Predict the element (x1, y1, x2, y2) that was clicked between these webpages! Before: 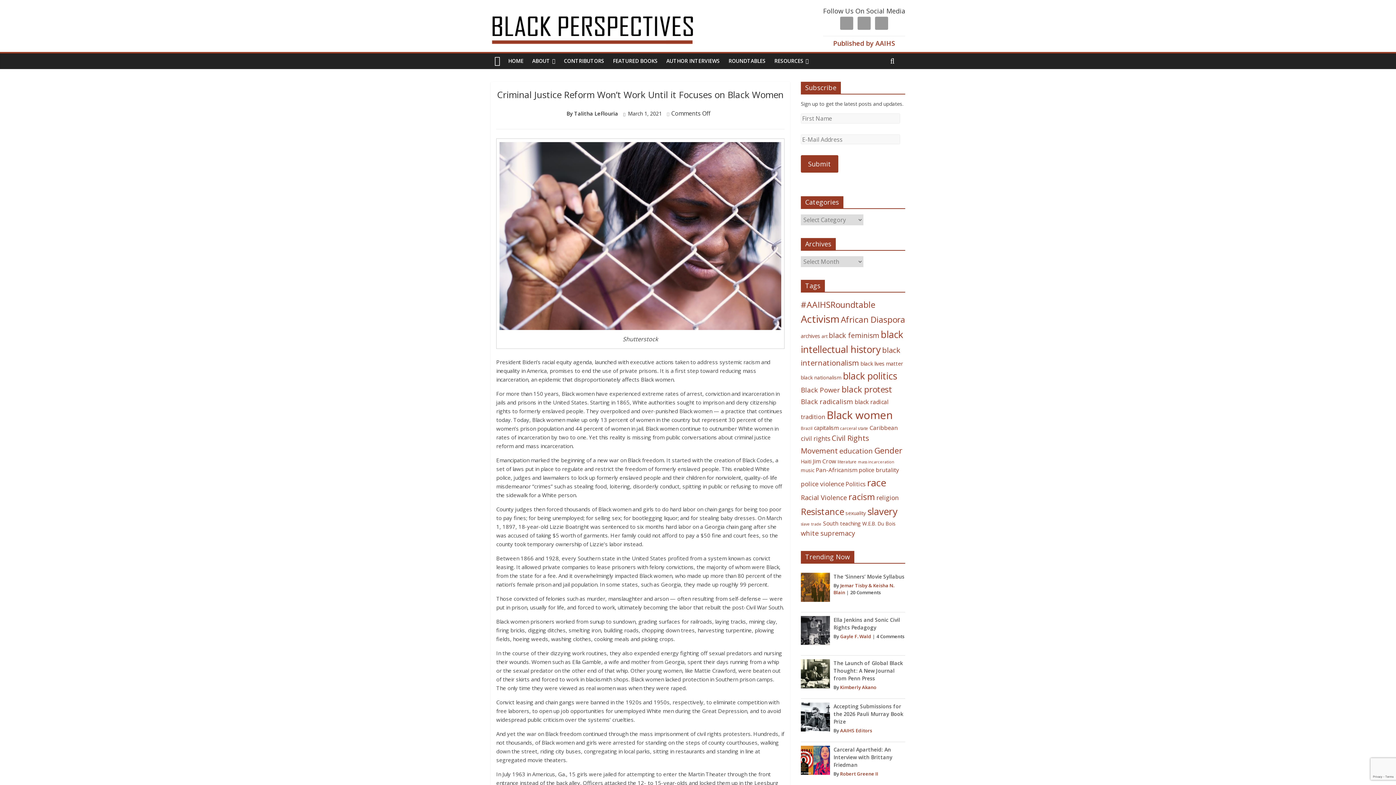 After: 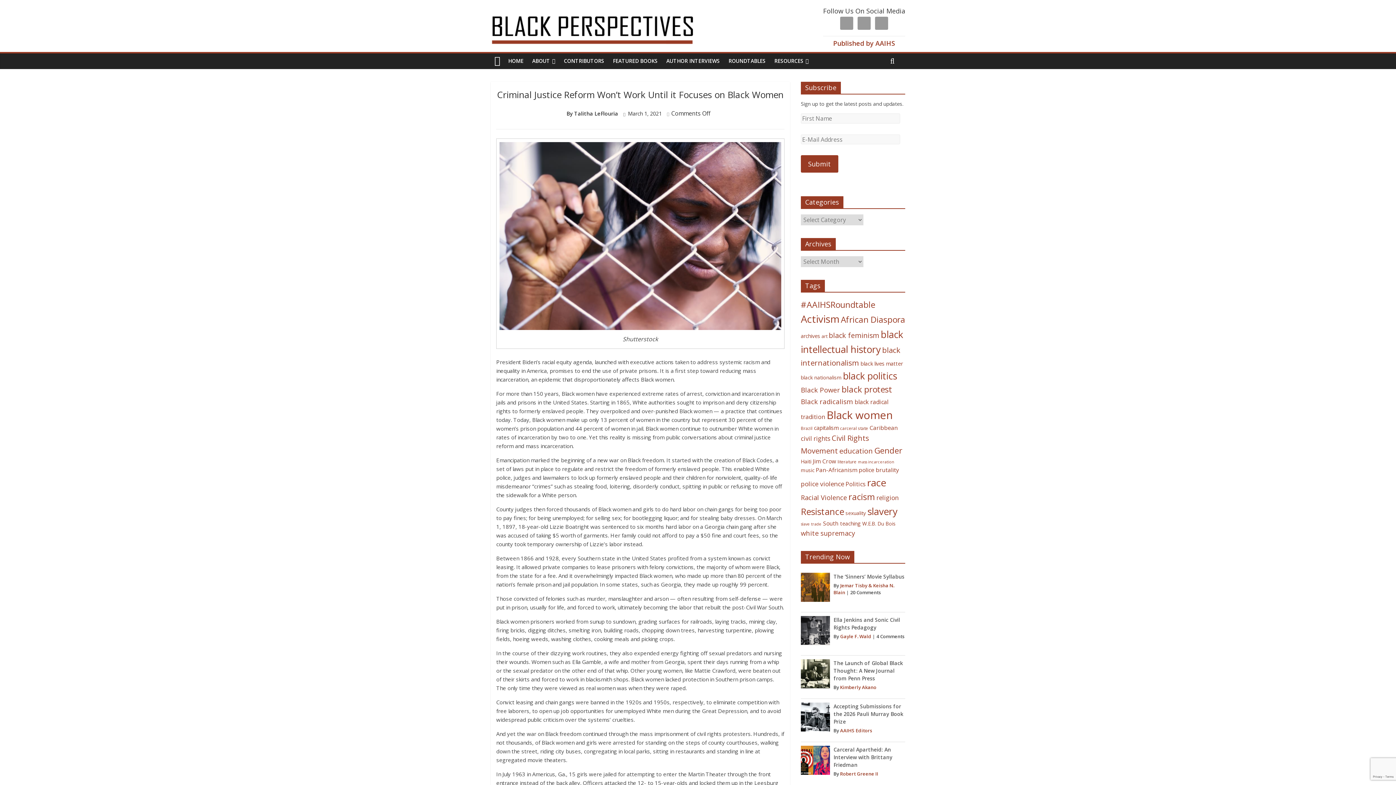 Action: label: Kimberly Akano bbox: (840, 684, 876, 691)